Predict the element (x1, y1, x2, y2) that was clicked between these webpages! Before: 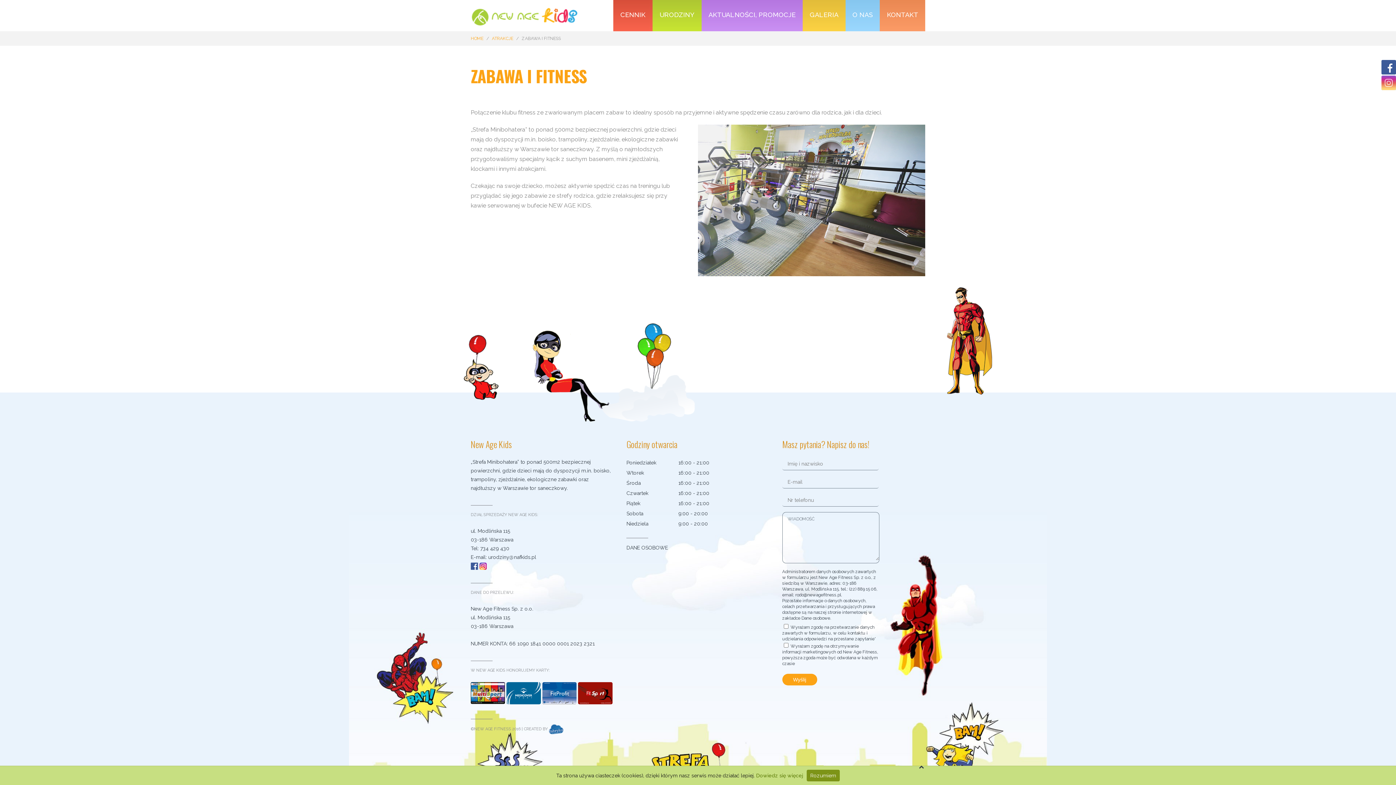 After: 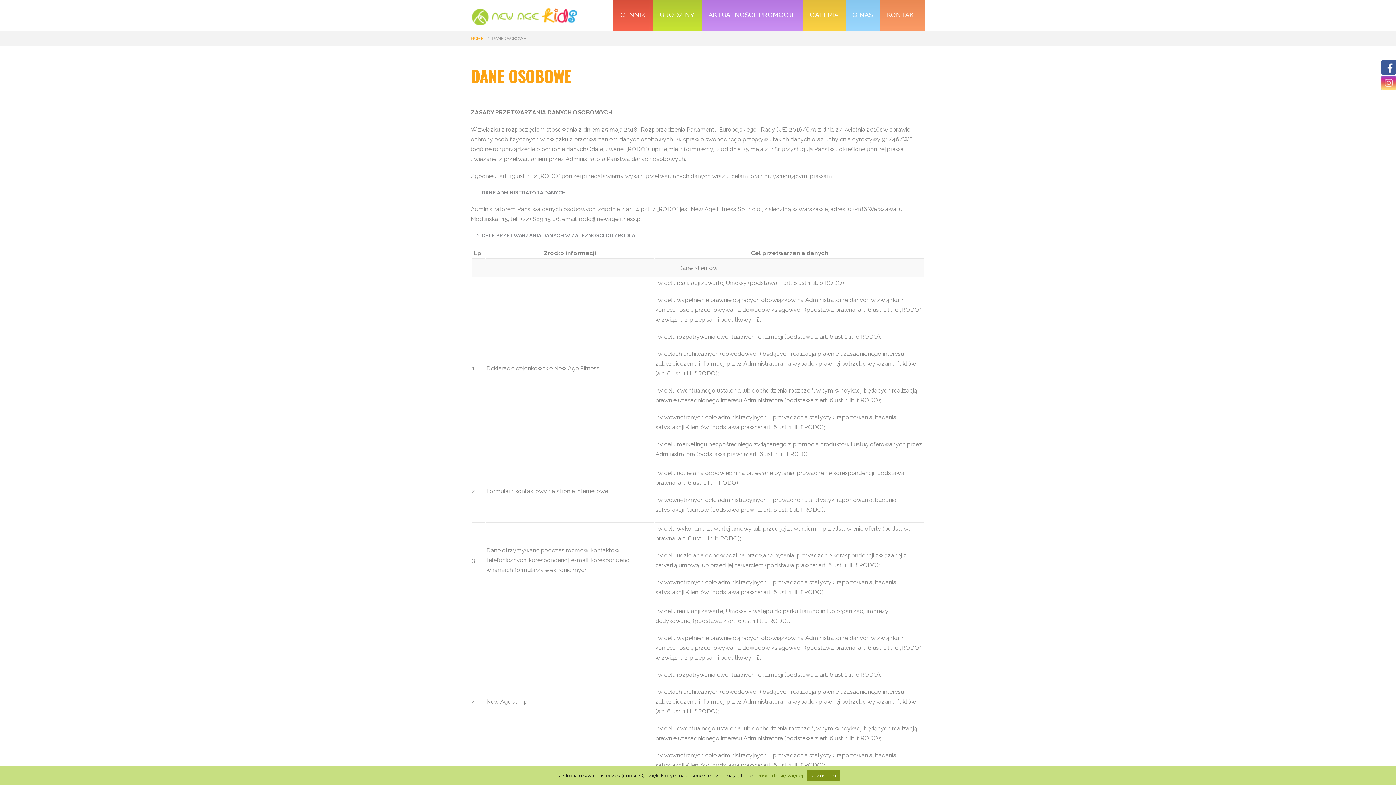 Action: bbox: (626, 545, 668, 550) label: DANE OSOBOWE